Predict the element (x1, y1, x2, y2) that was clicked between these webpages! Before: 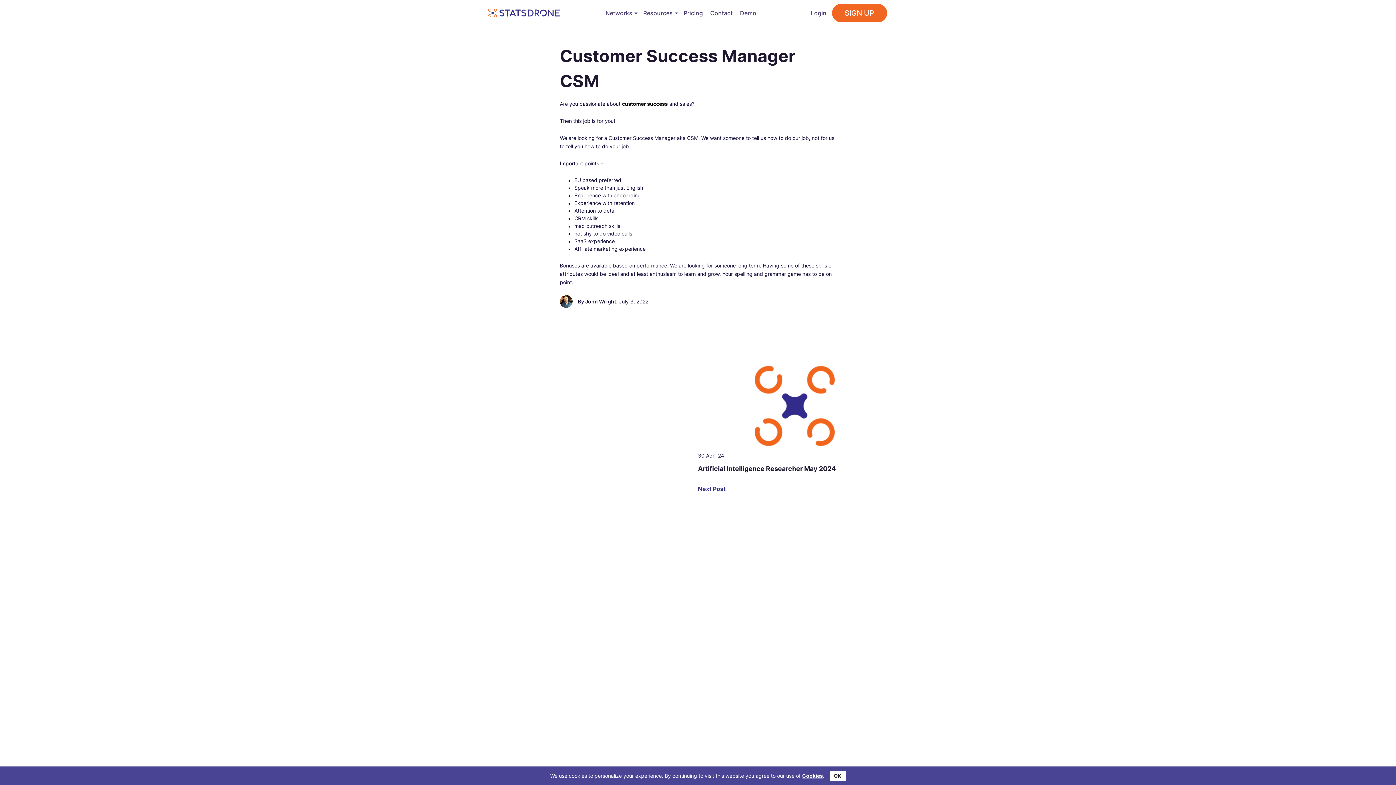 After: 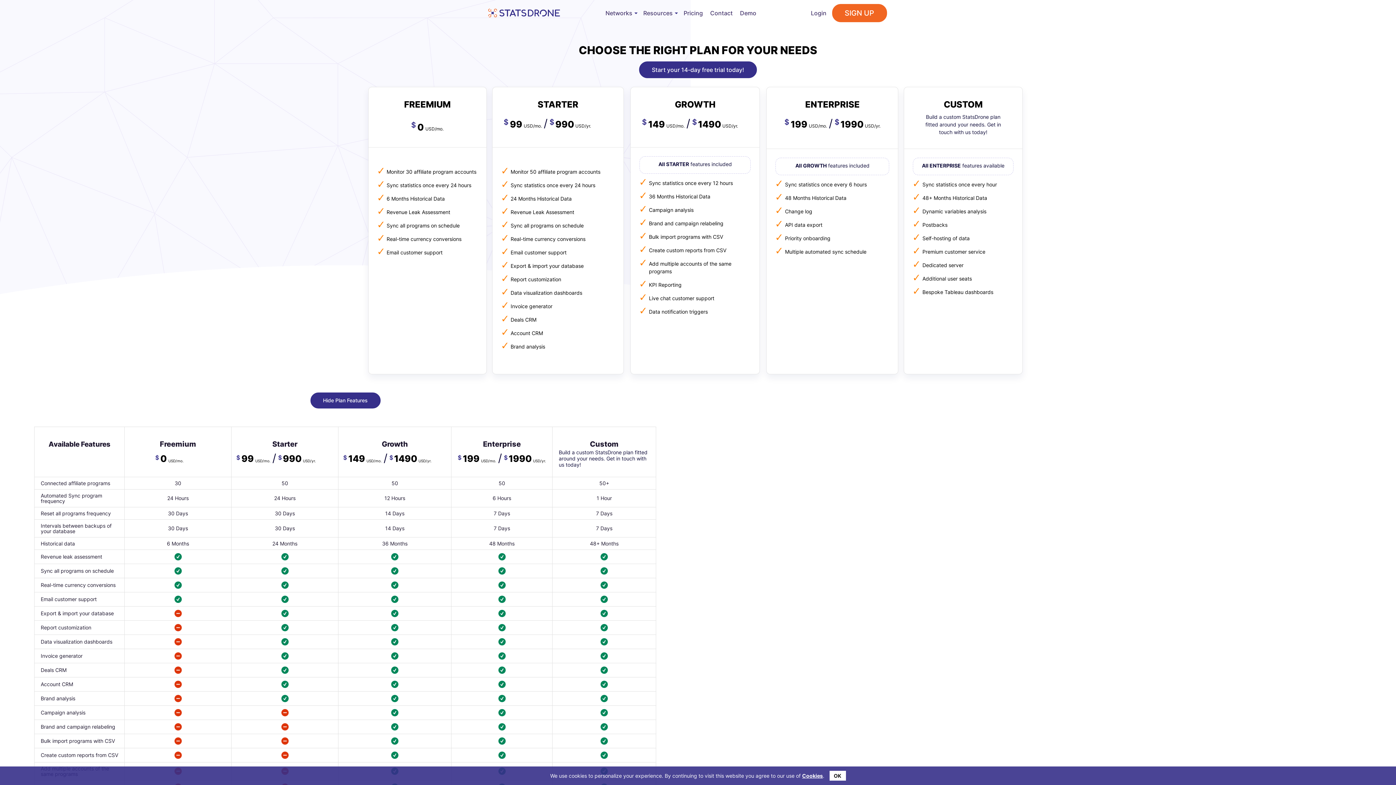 Action: label: Pricing bbox: (683, 0, 703, 26)